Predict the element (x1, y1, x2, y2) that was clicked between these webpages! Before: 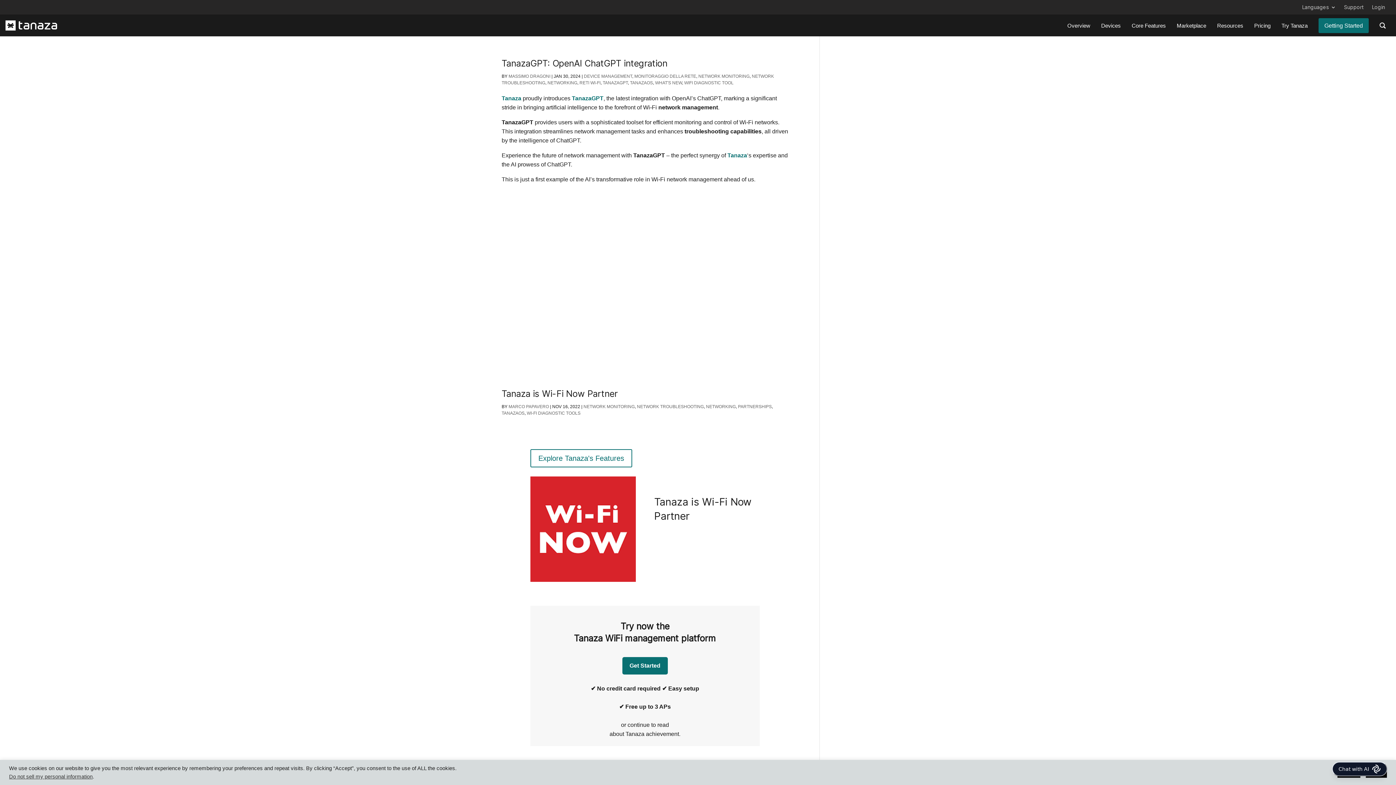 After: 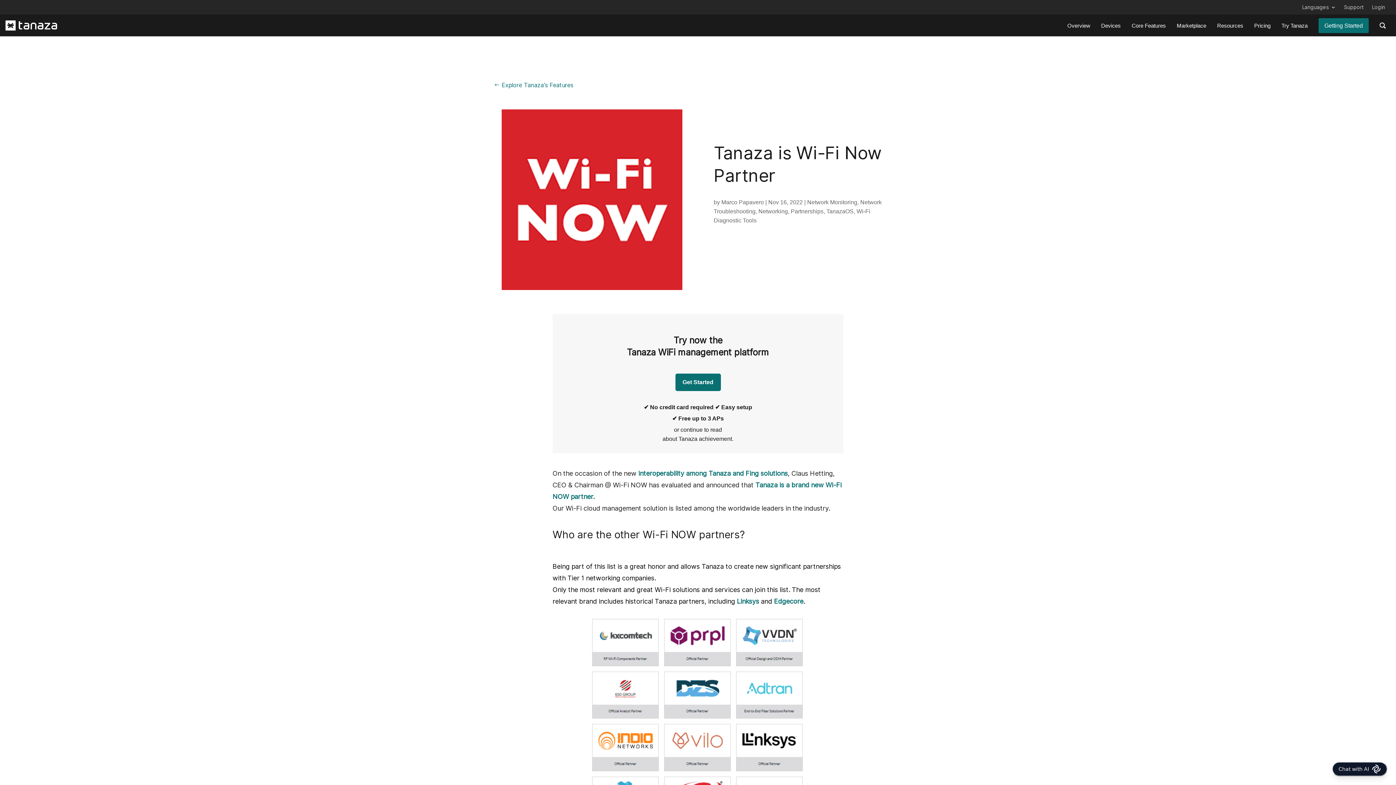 Action: label: Tanaza is Wi-Fi Now Partner bbox: (501, 388, 617, 399)